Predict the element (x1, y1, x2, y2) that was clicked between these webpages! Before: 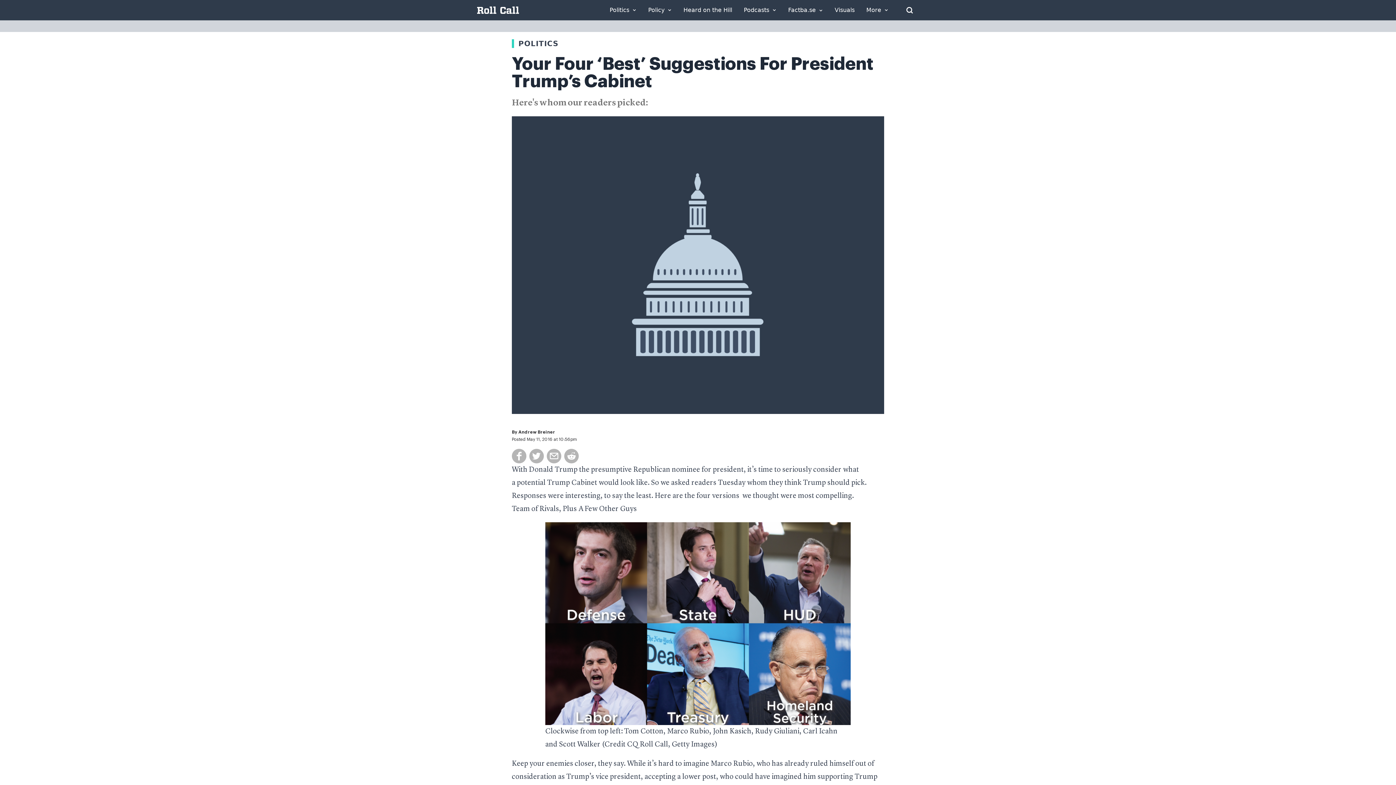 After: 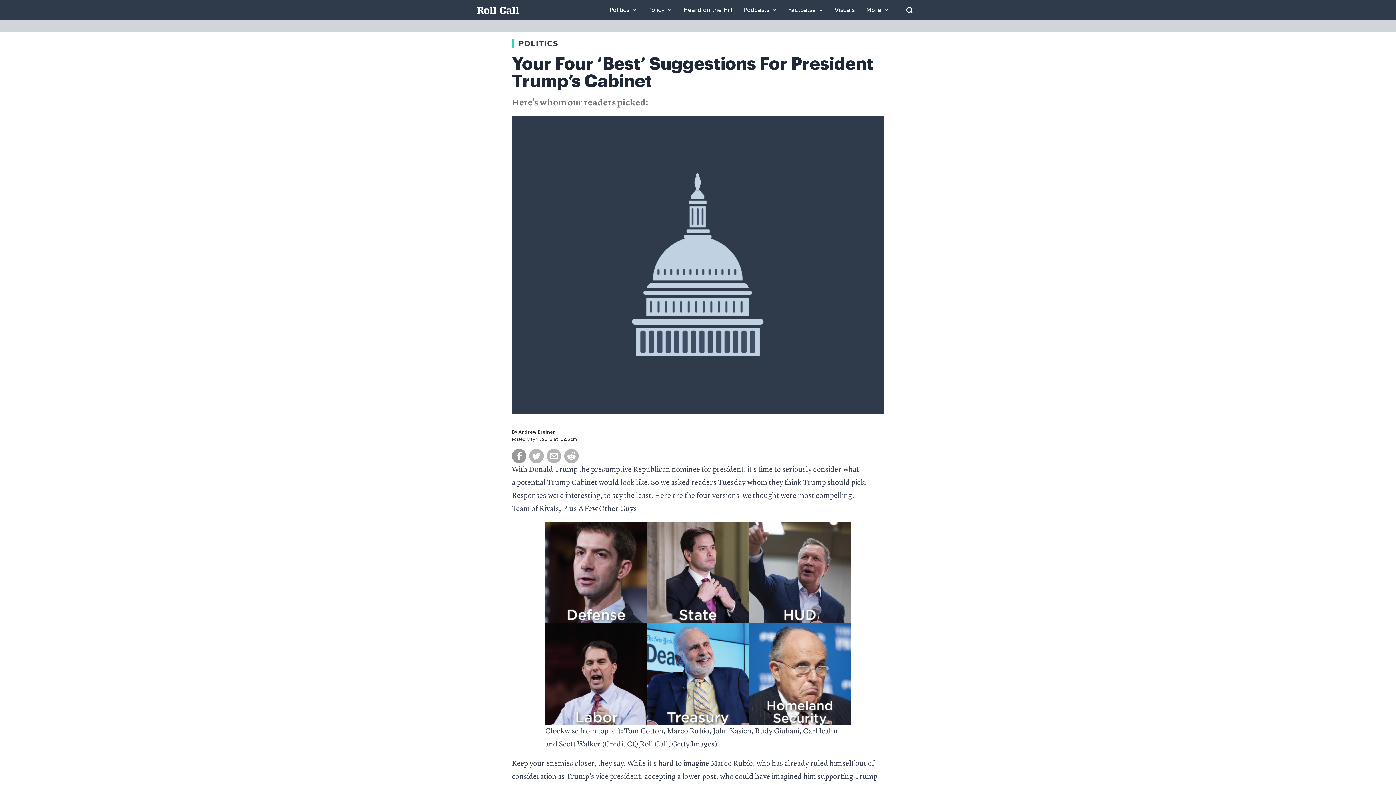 Action: bbox: (512, 449, 526, 463)